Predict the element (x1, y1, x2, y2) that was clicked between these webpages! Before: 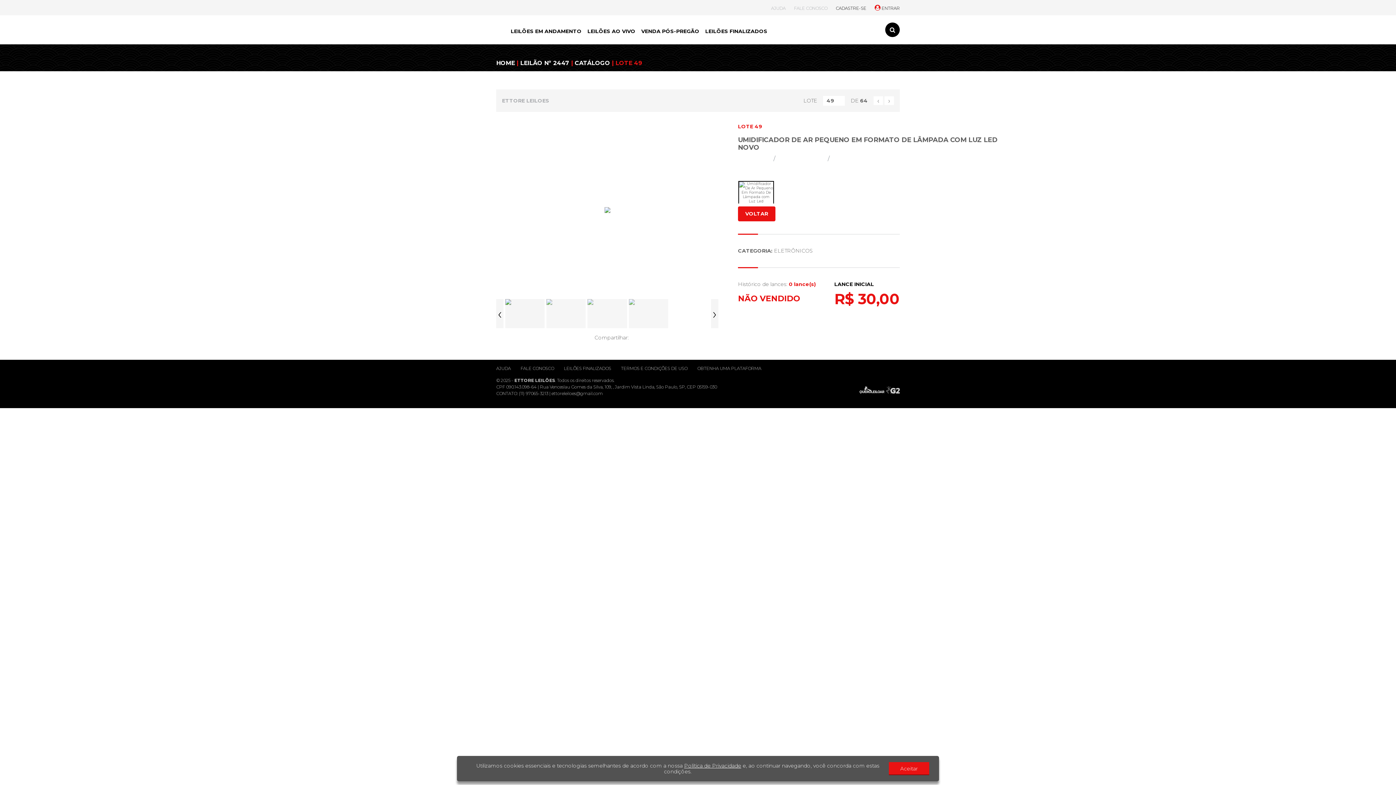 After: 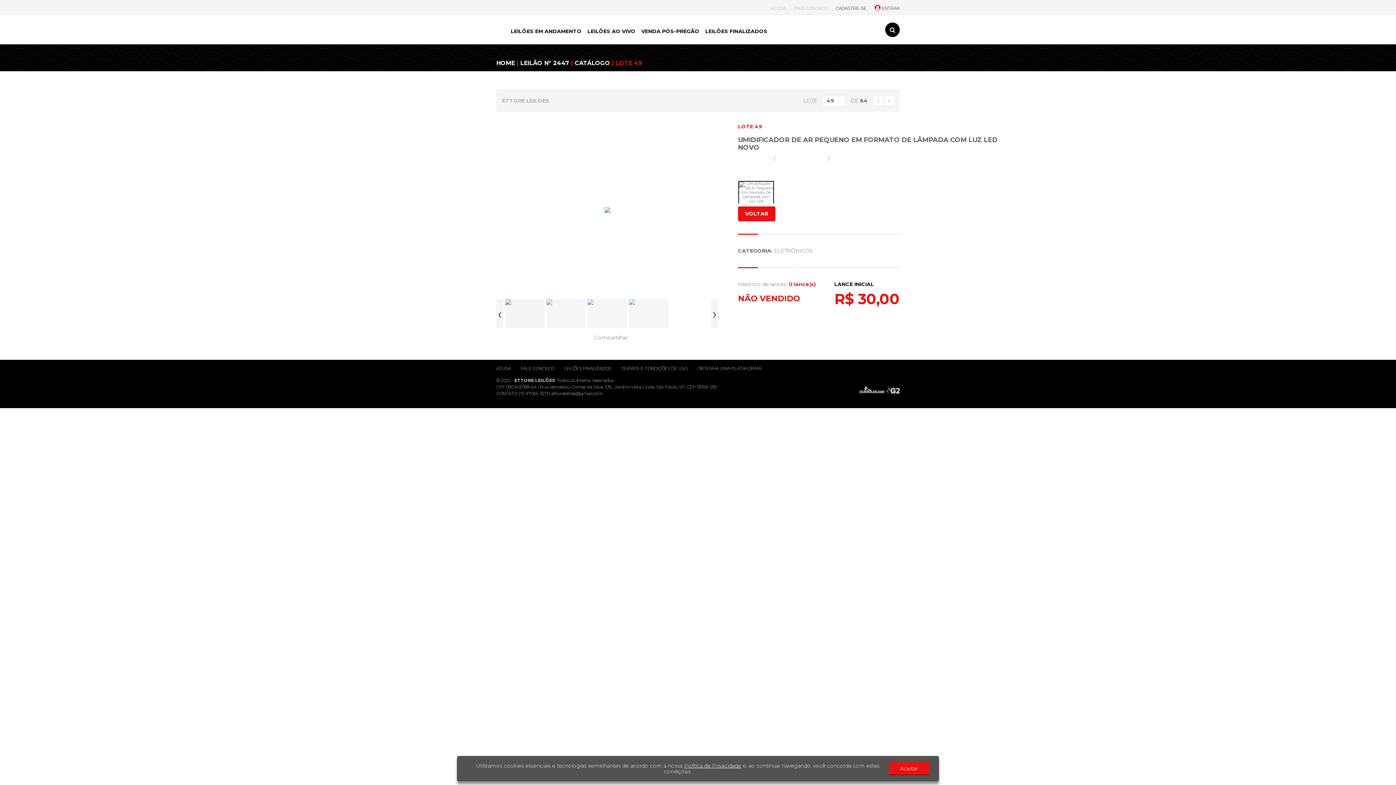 Action: bbox: (518, 390, 548, 396) label: (11) 97065-3213